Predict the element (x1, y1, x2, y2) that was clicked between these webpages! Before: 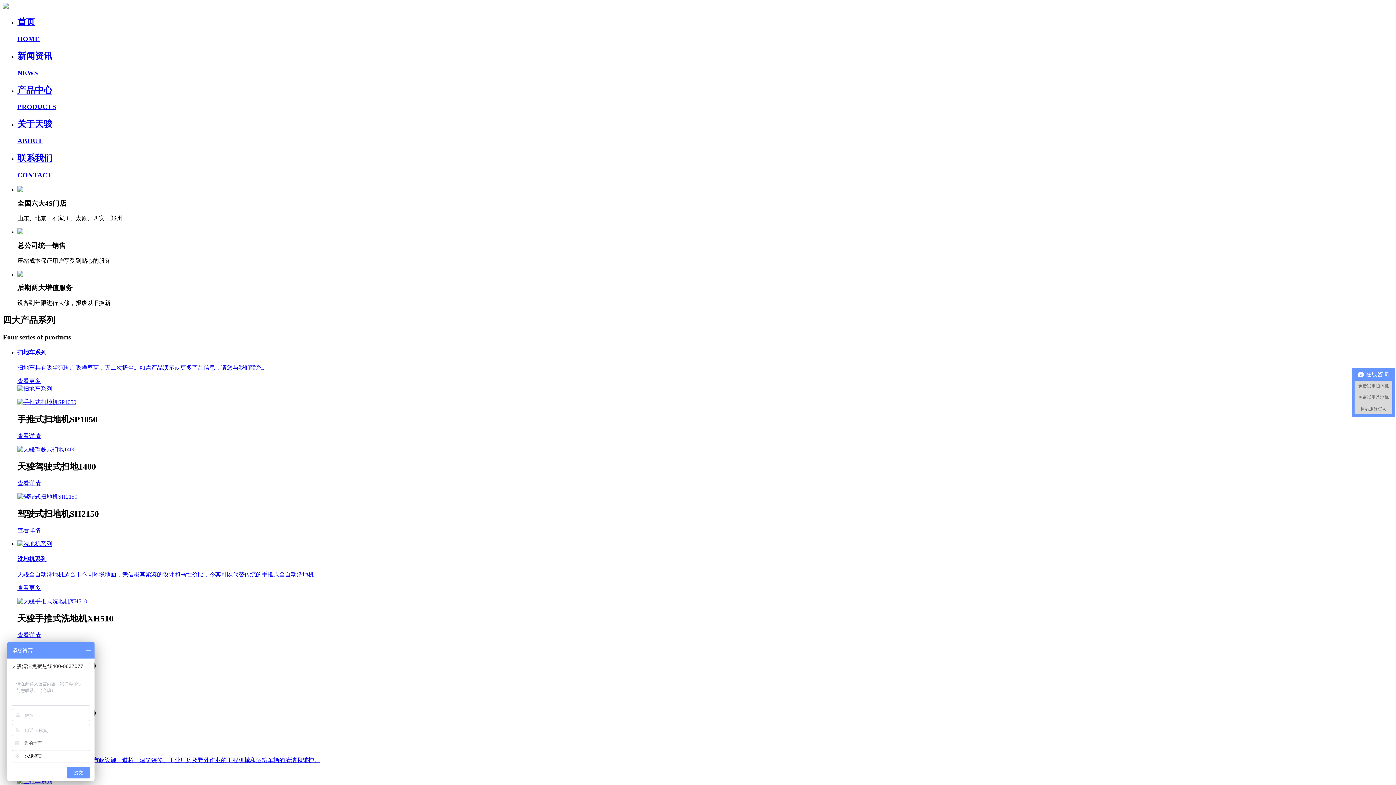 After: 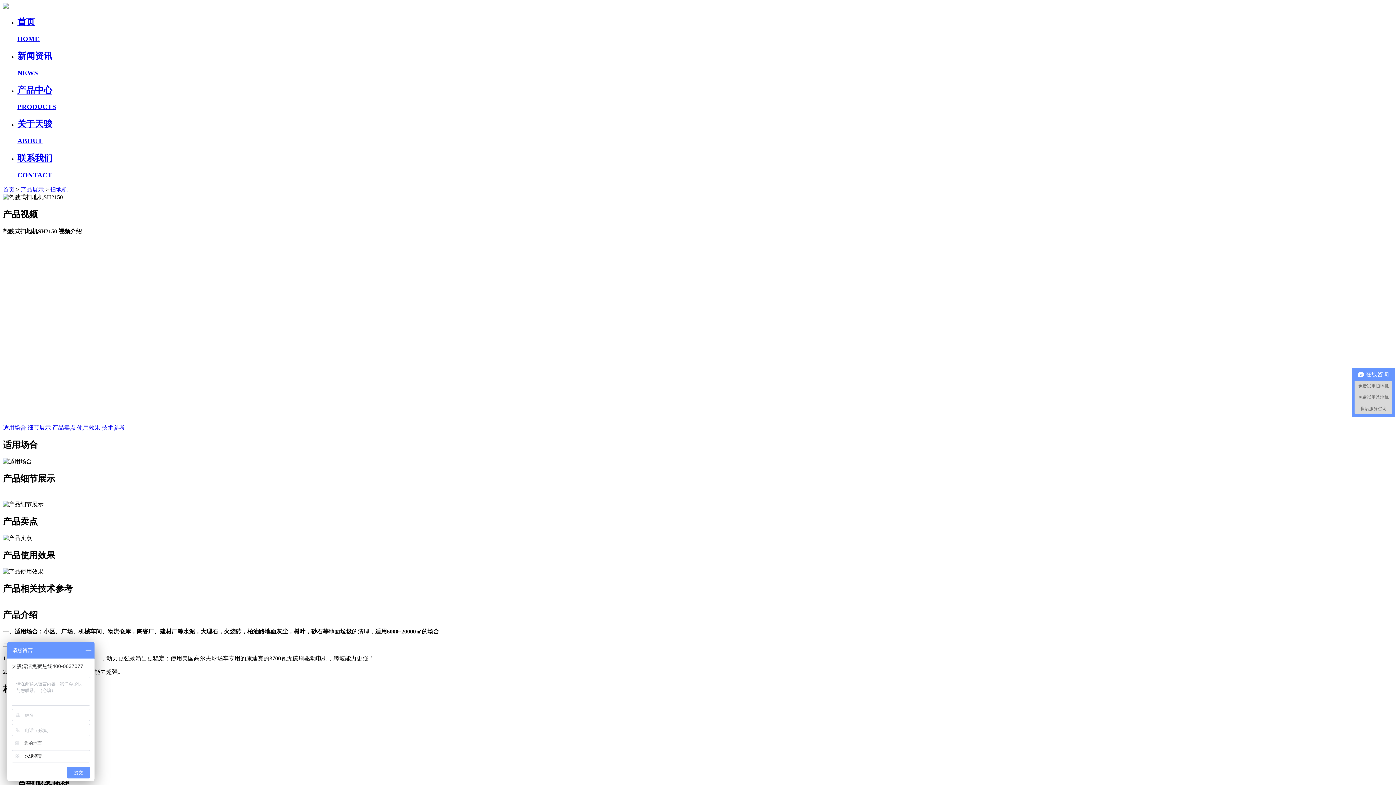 Action: bbox: (17, 493, 77, 500)